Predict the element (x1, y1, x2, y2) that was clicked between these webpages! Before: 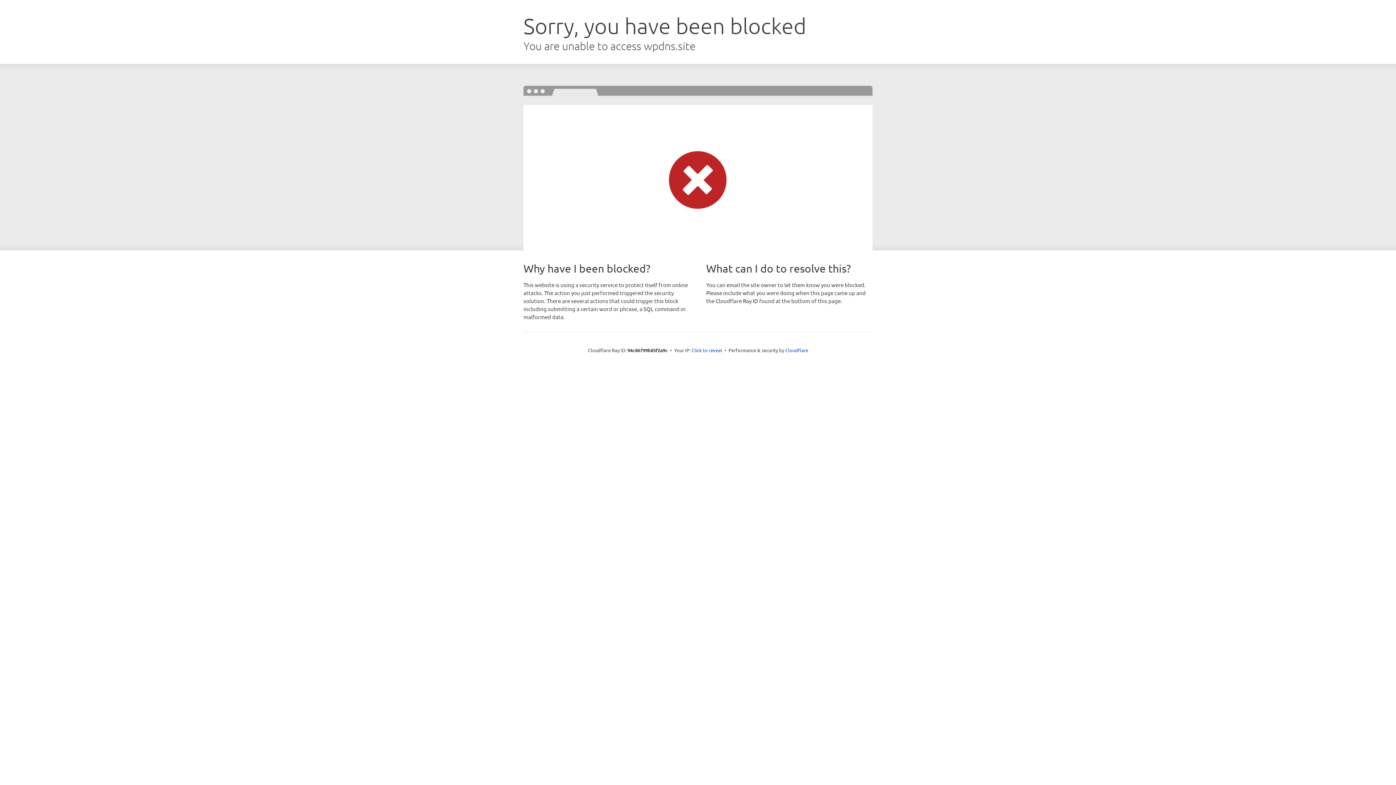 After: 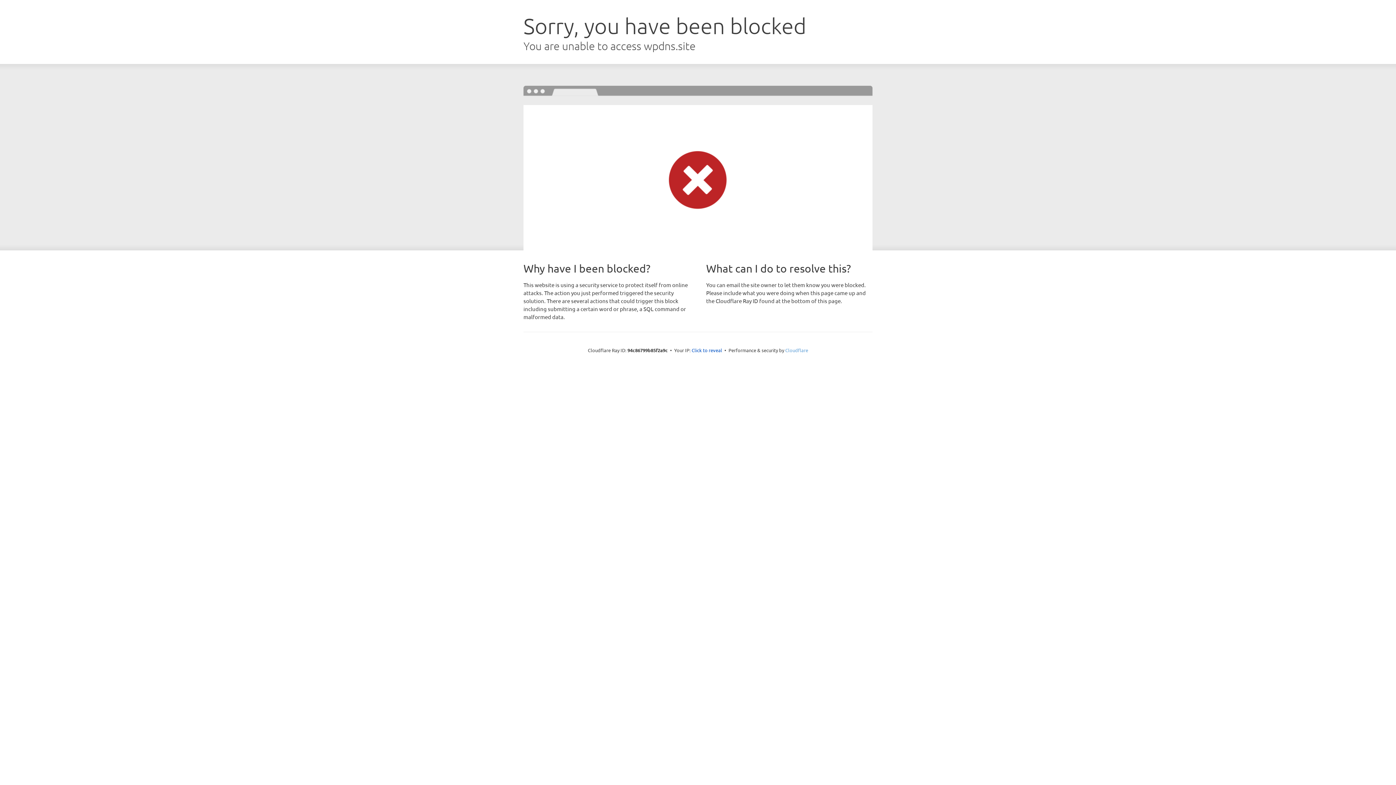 Action: label: Cloudflare bbox: (785, 347, 808, 353)